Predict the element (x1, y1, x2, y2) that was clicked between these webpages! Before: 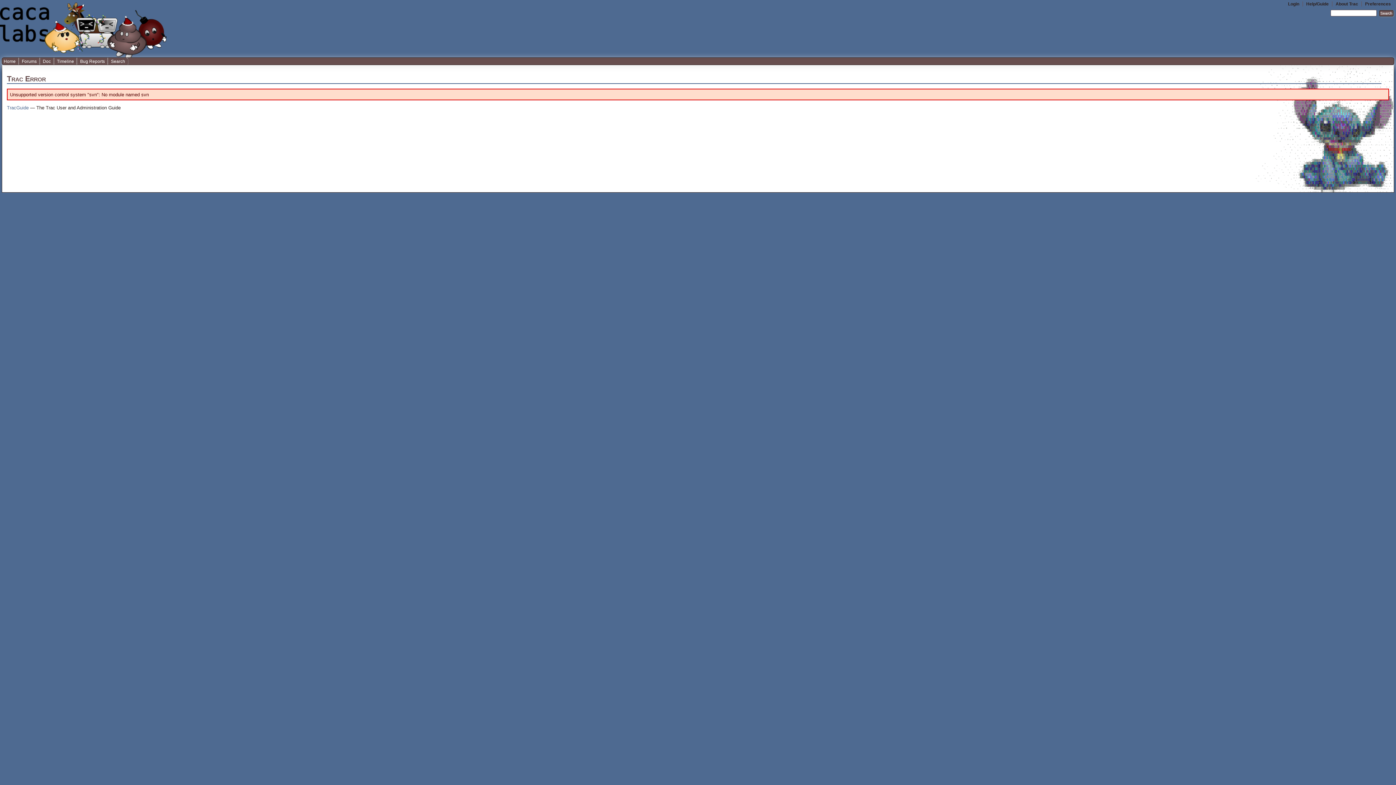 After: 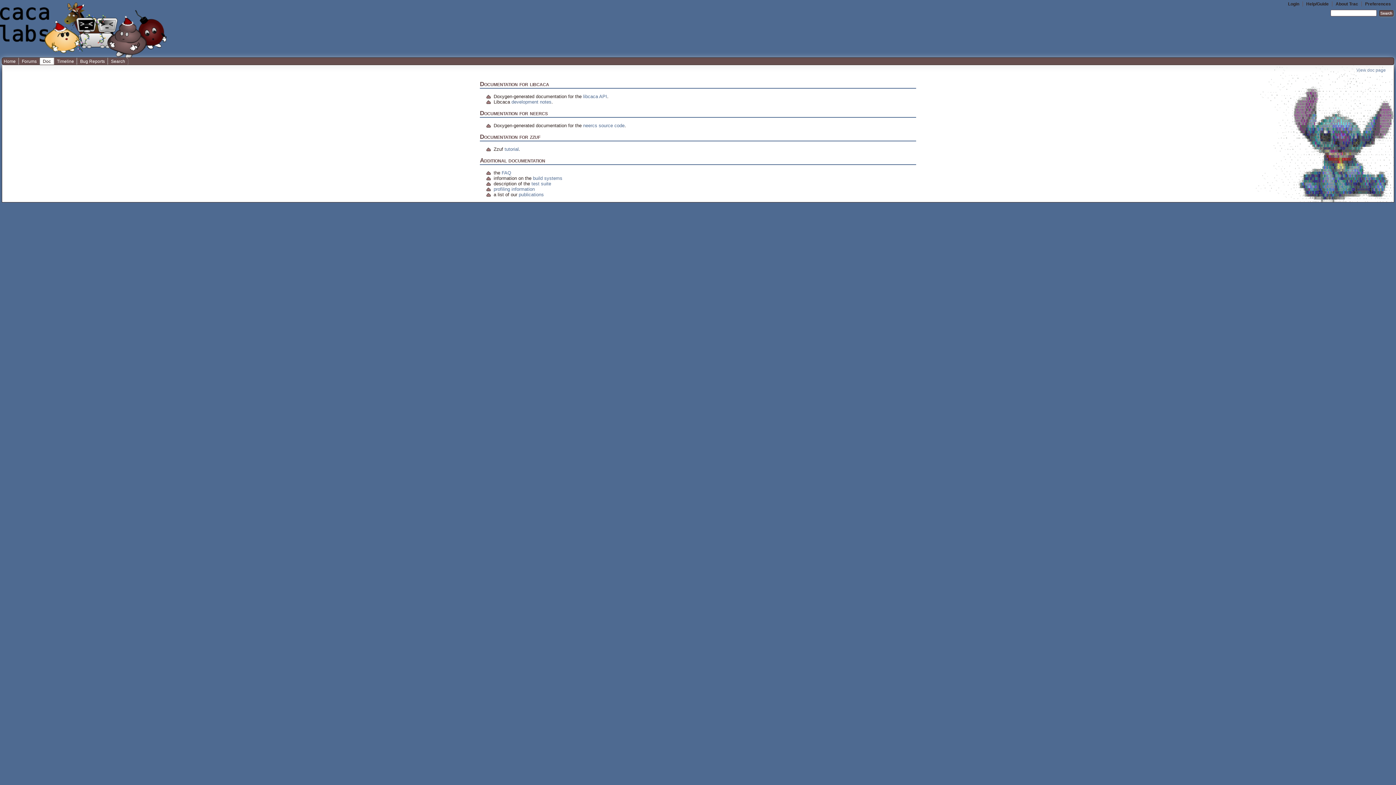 Action: bbox: (39, 57, 53, 65) label: Doc